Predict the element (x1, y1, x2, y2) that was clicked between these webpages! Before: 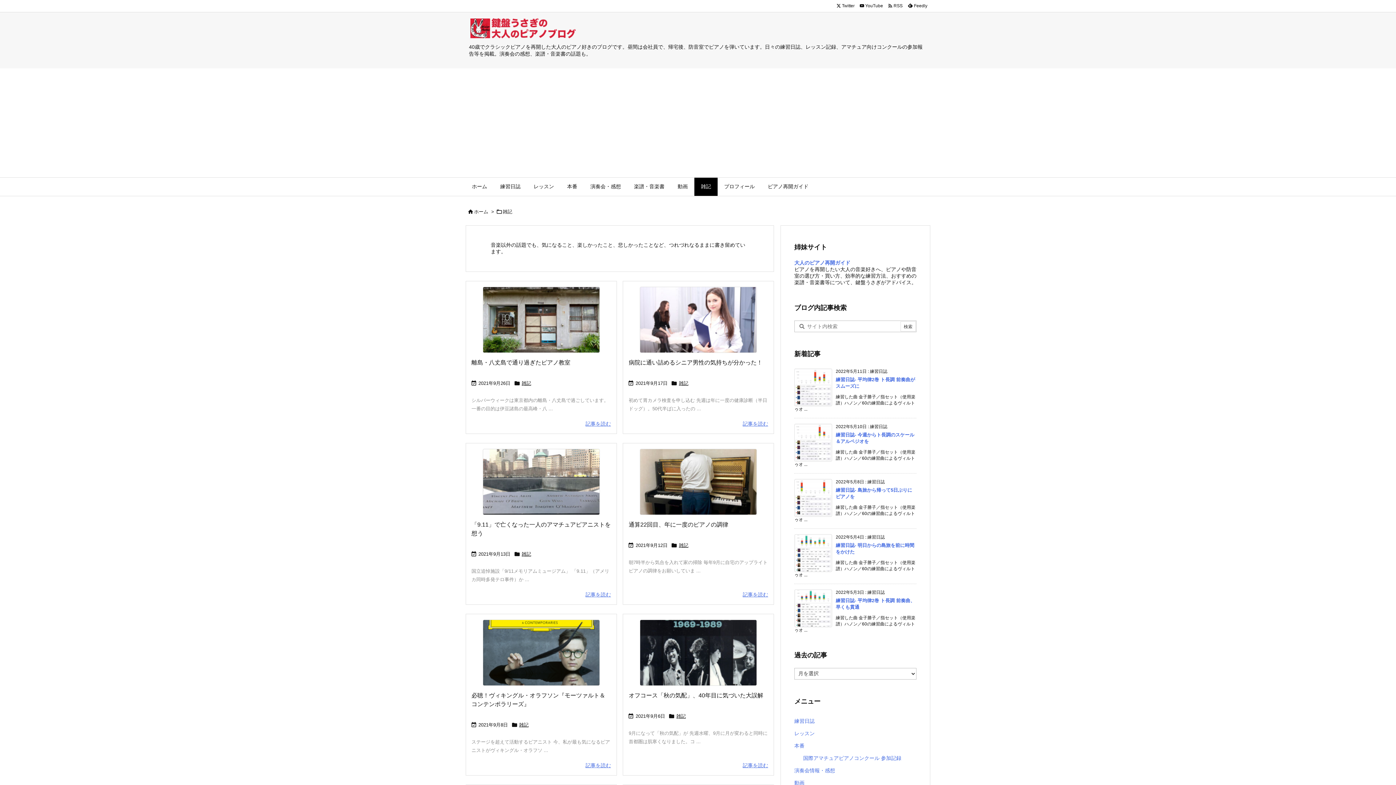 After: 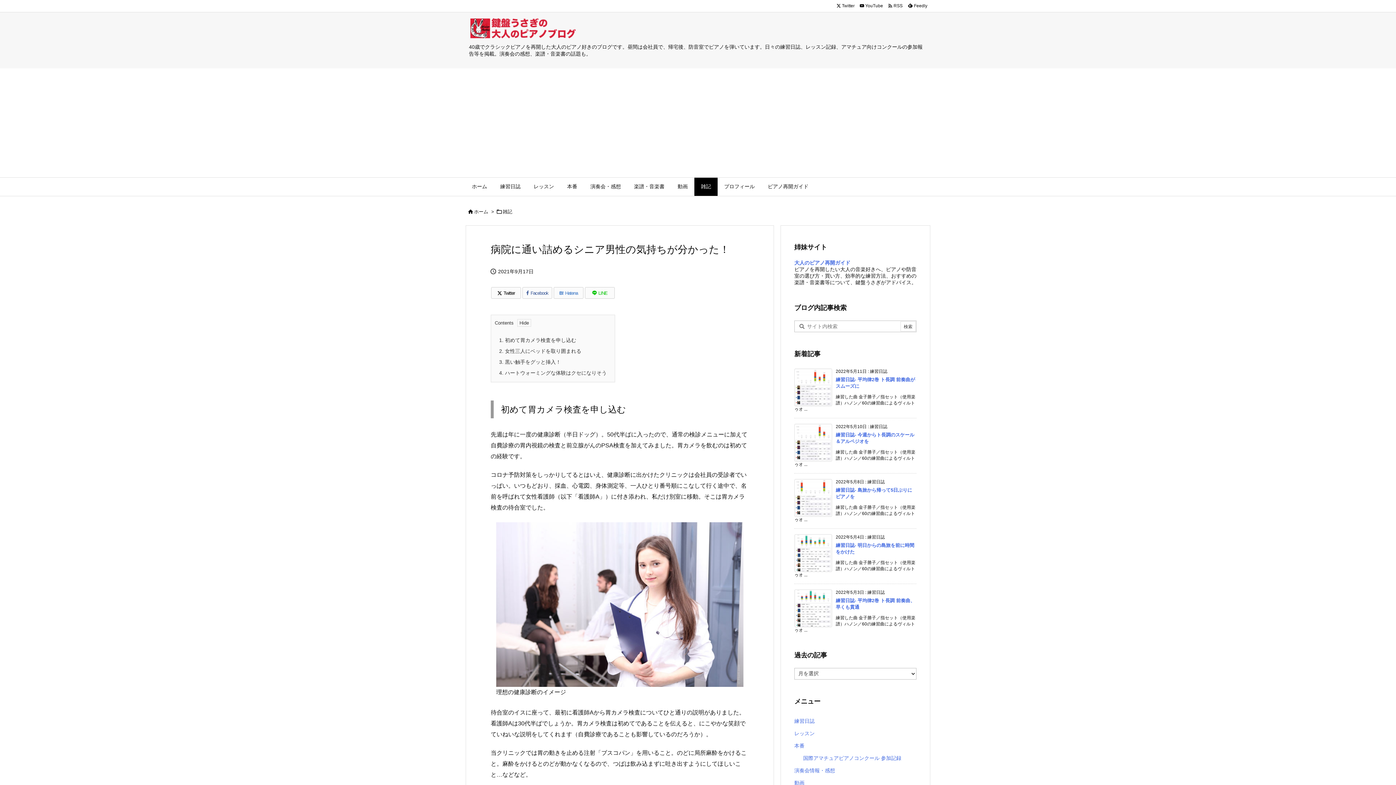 Action: label: 女性医師 bbox: (628, 286, 768, 353)